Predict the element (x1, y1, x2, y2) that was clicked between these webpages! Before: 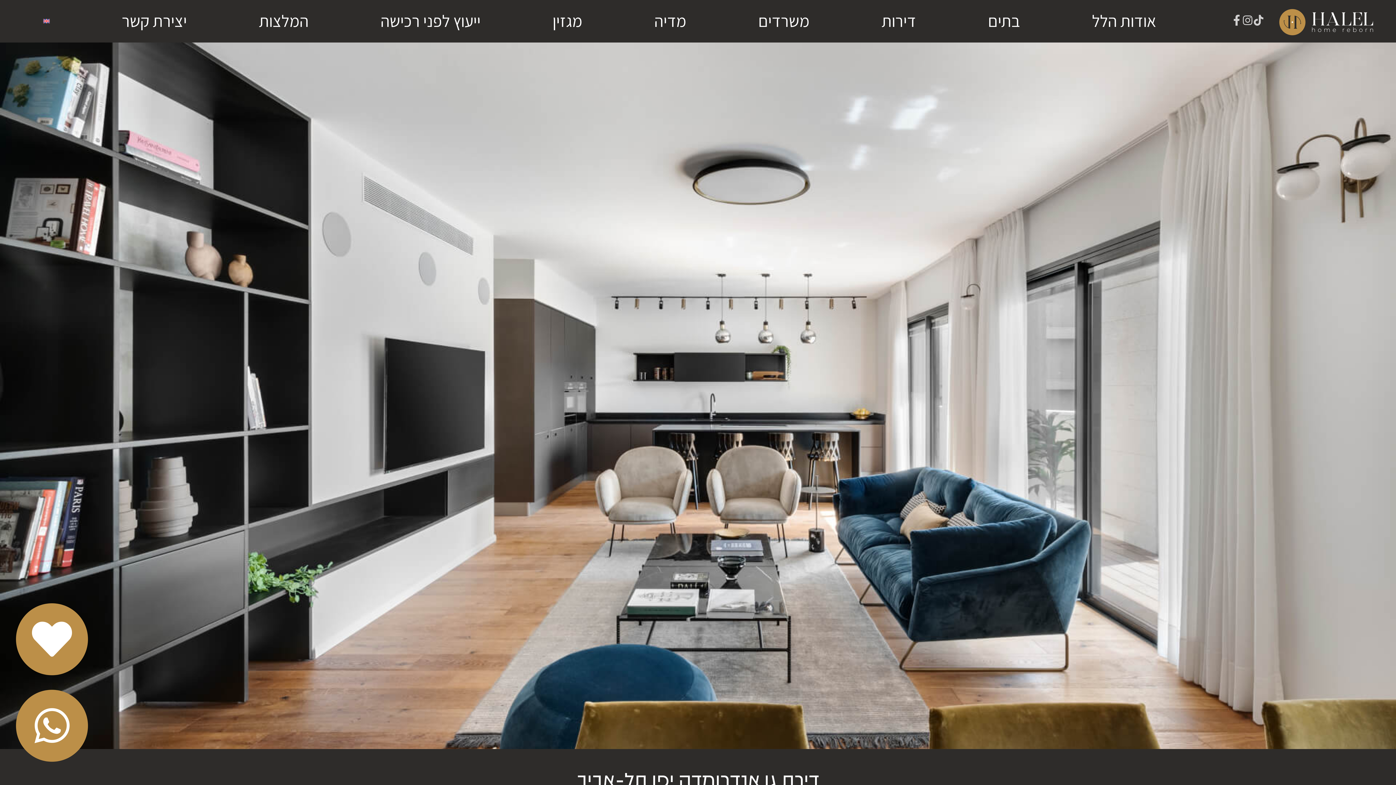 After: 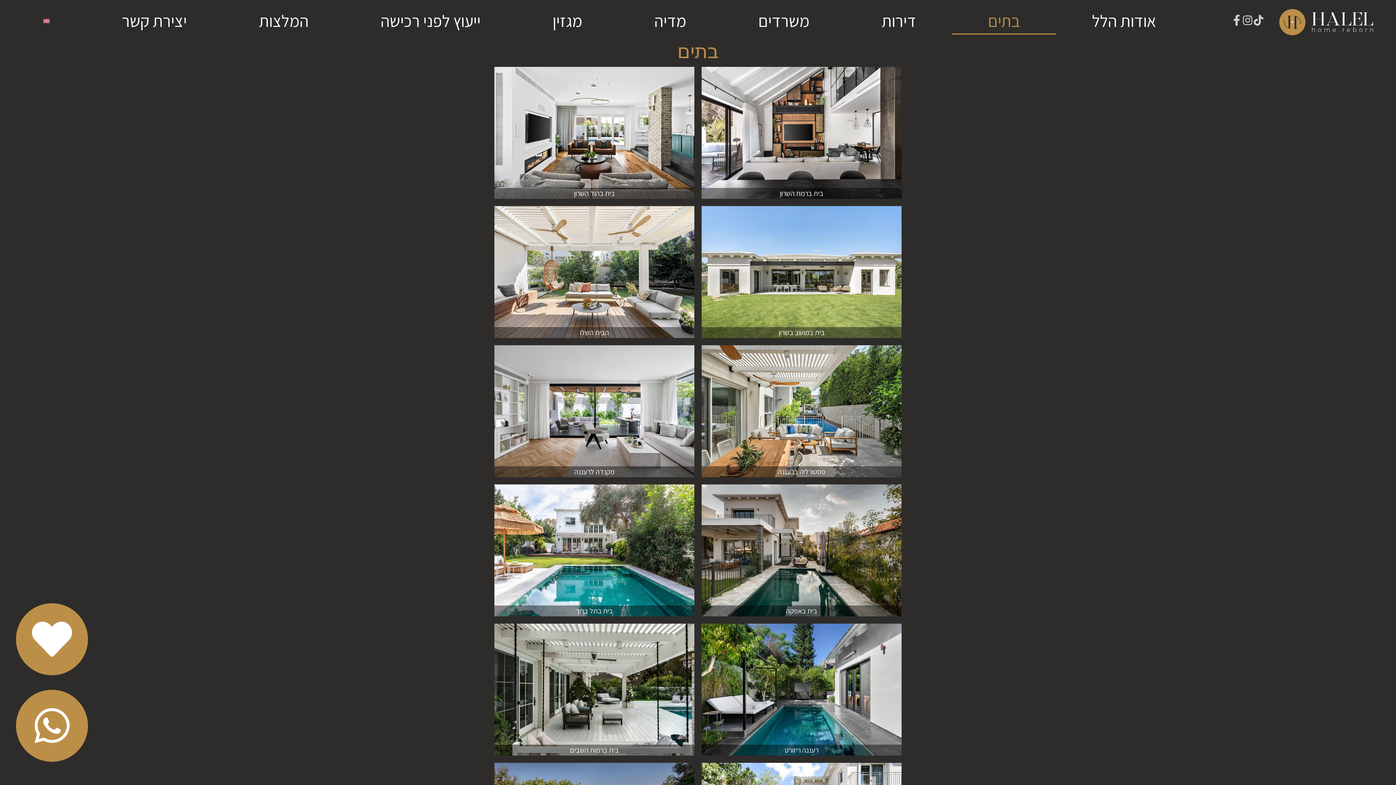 Action: bbox: (952, 7, 1056, 34) label: בתים